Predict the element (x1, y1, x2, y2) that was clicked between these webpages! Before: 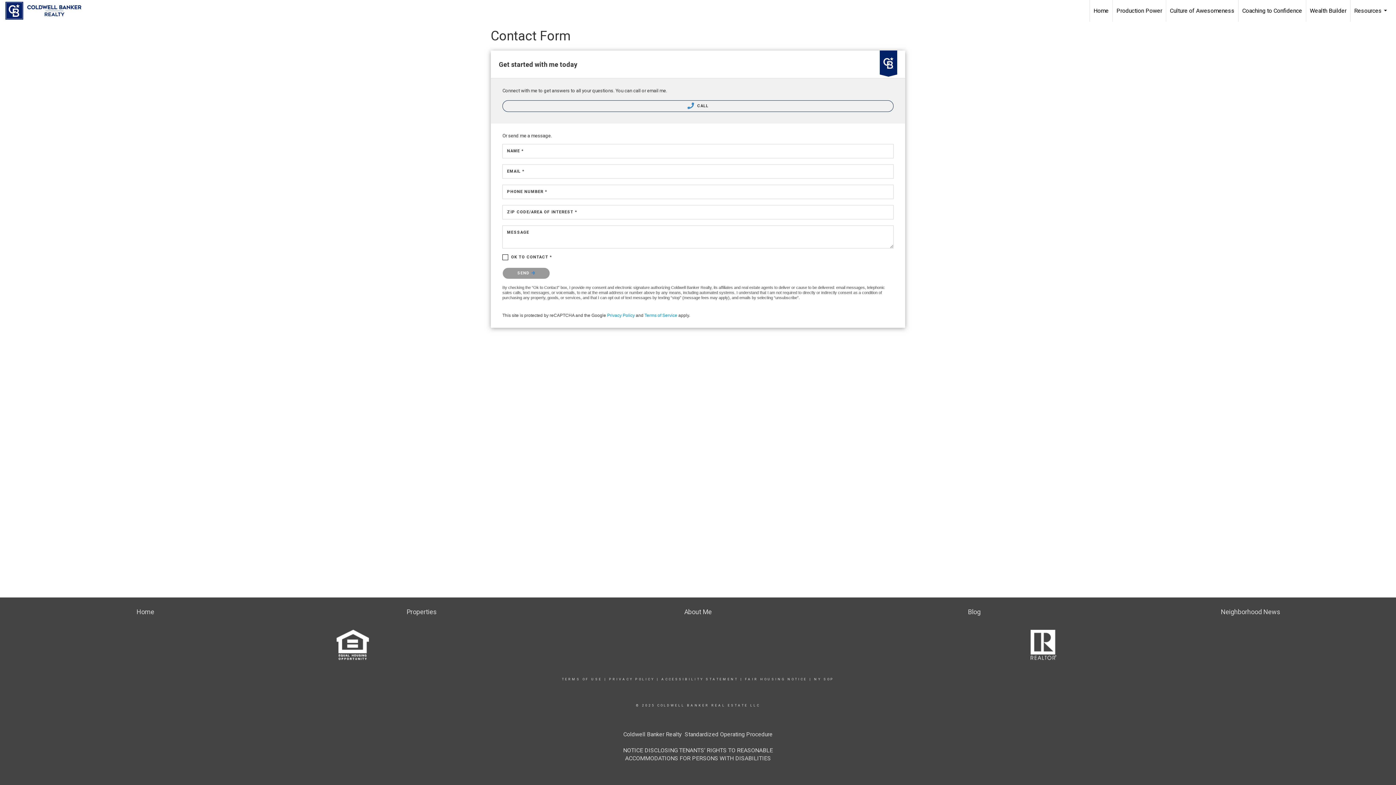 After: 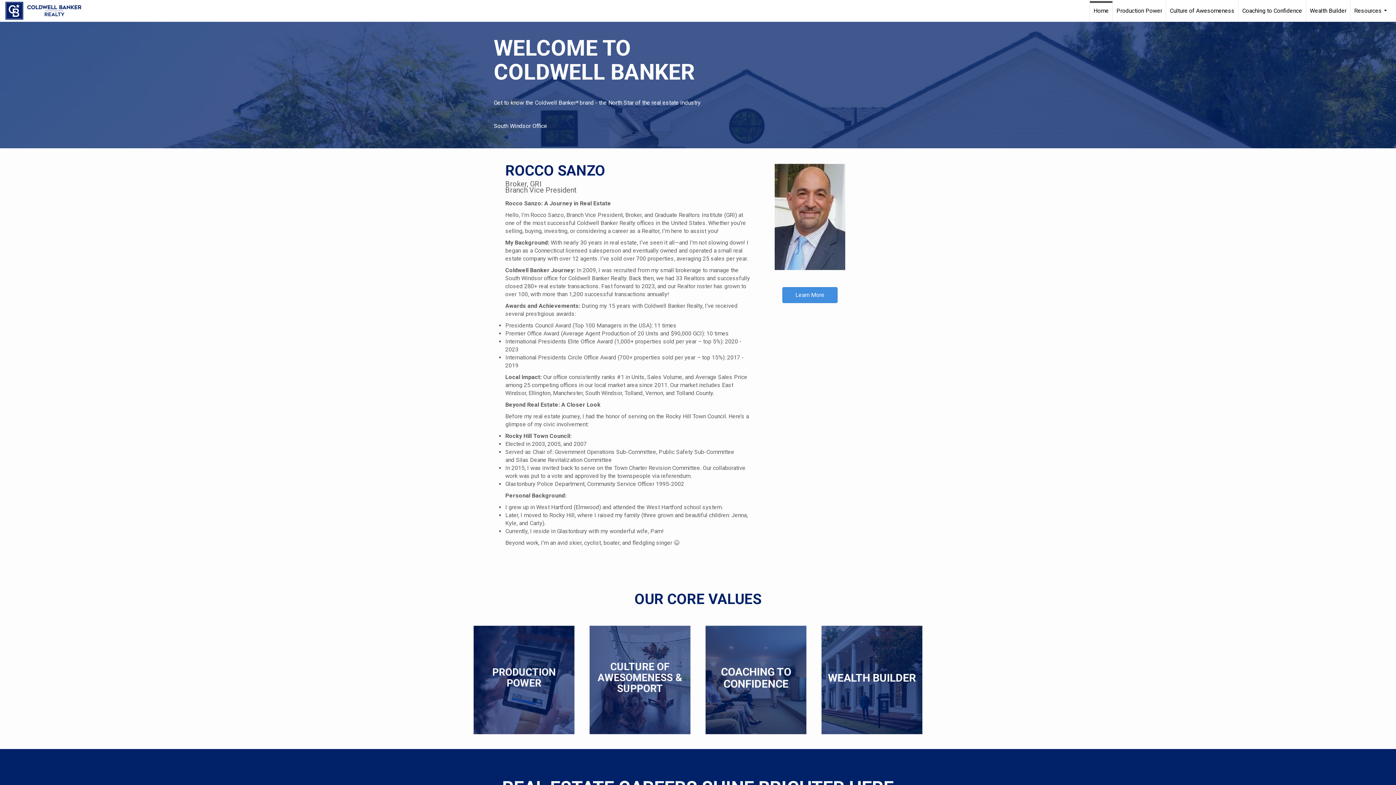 Action: label: Home bbox: (1090, 0, 1112, 21)